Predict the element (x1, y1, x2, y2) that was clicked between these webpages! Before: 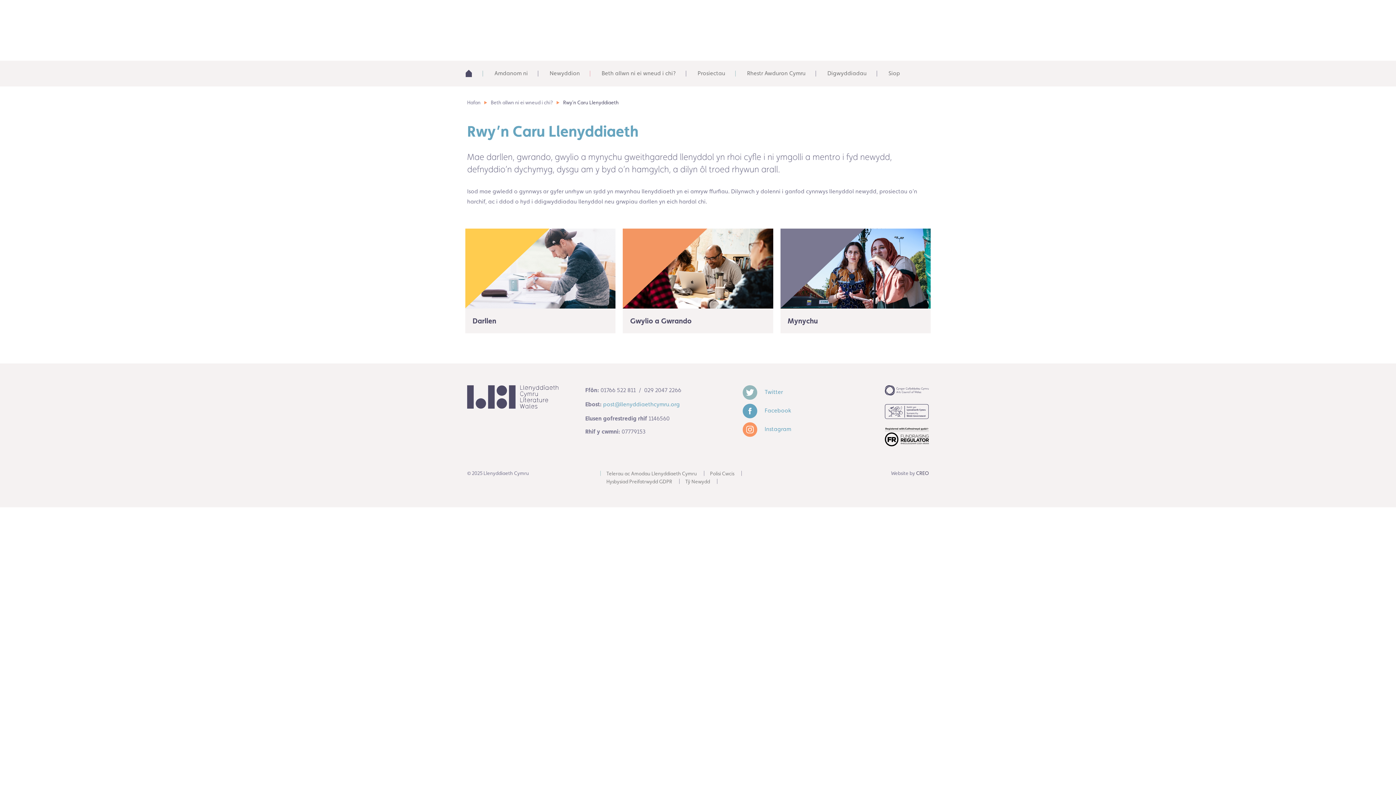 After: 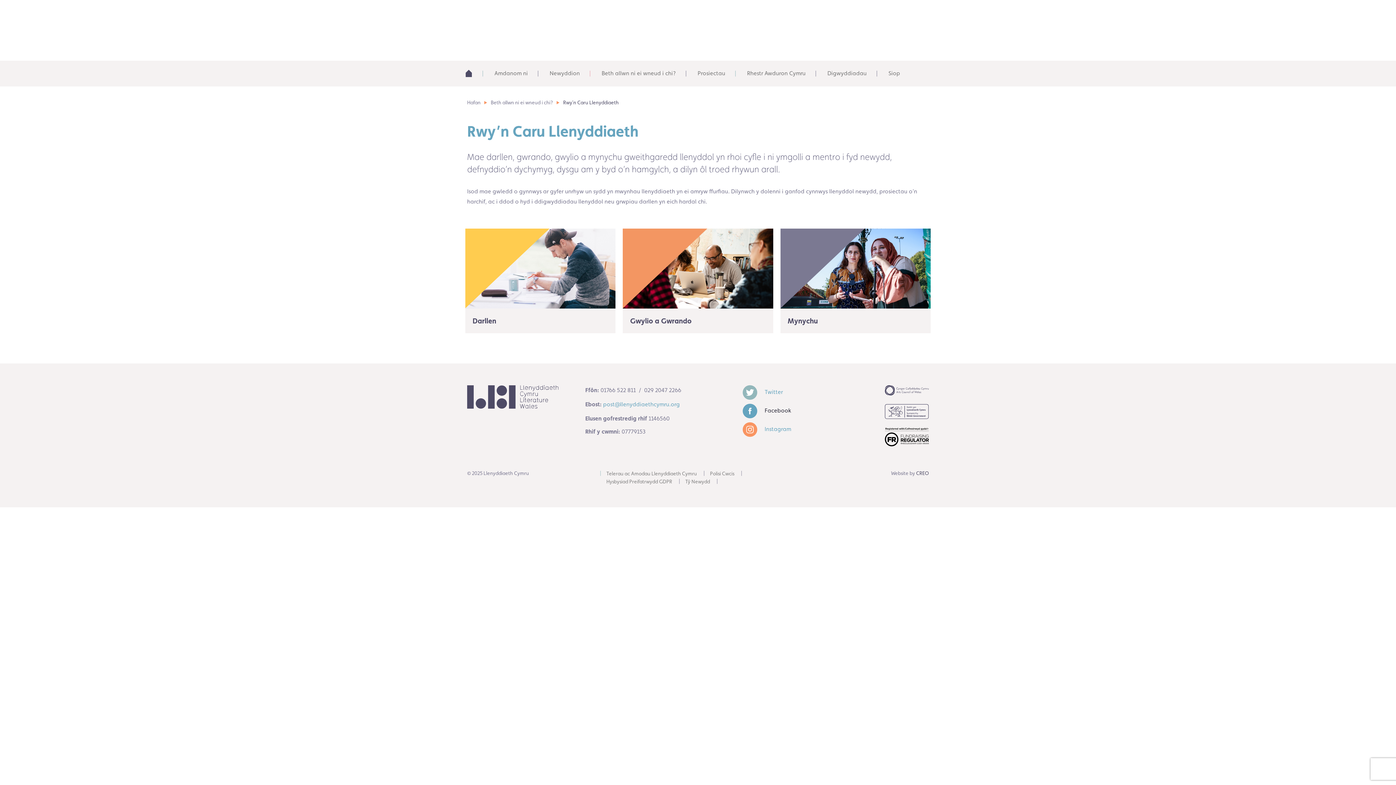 Action: bbox: (743, 407, 791, 414) label:  Facebook